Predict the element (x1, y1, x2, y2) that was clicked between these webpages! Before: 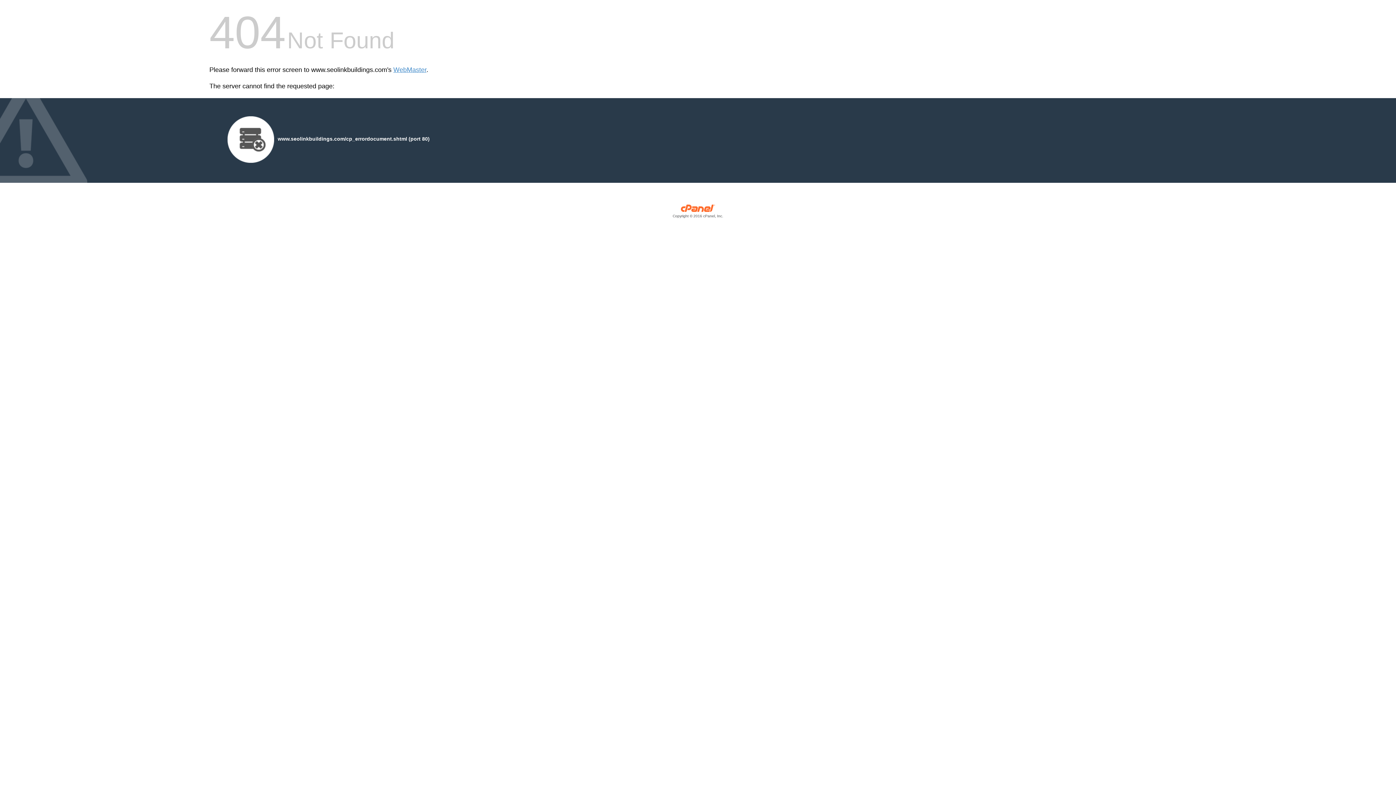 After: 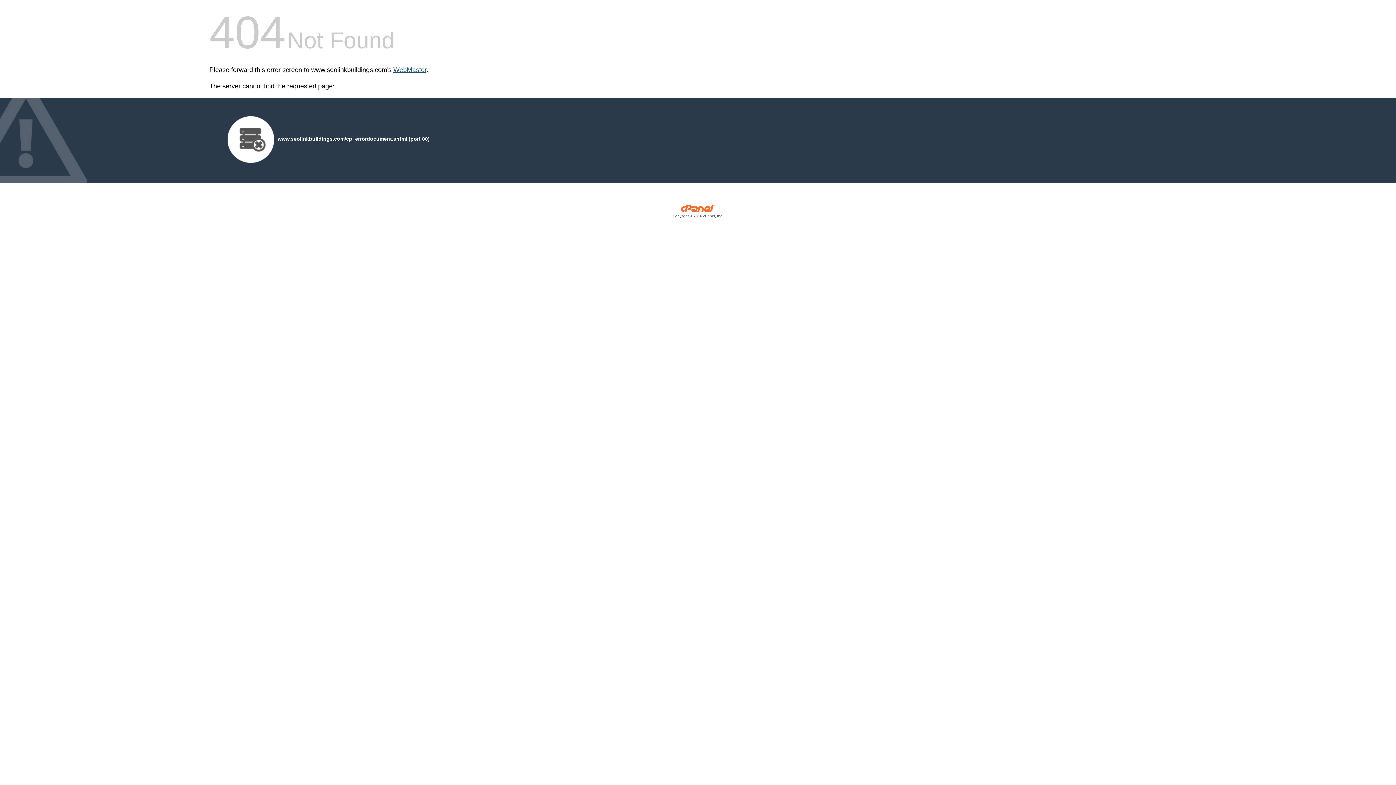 Action: label: WebMaster bbox: (393, 66, 426, 73)